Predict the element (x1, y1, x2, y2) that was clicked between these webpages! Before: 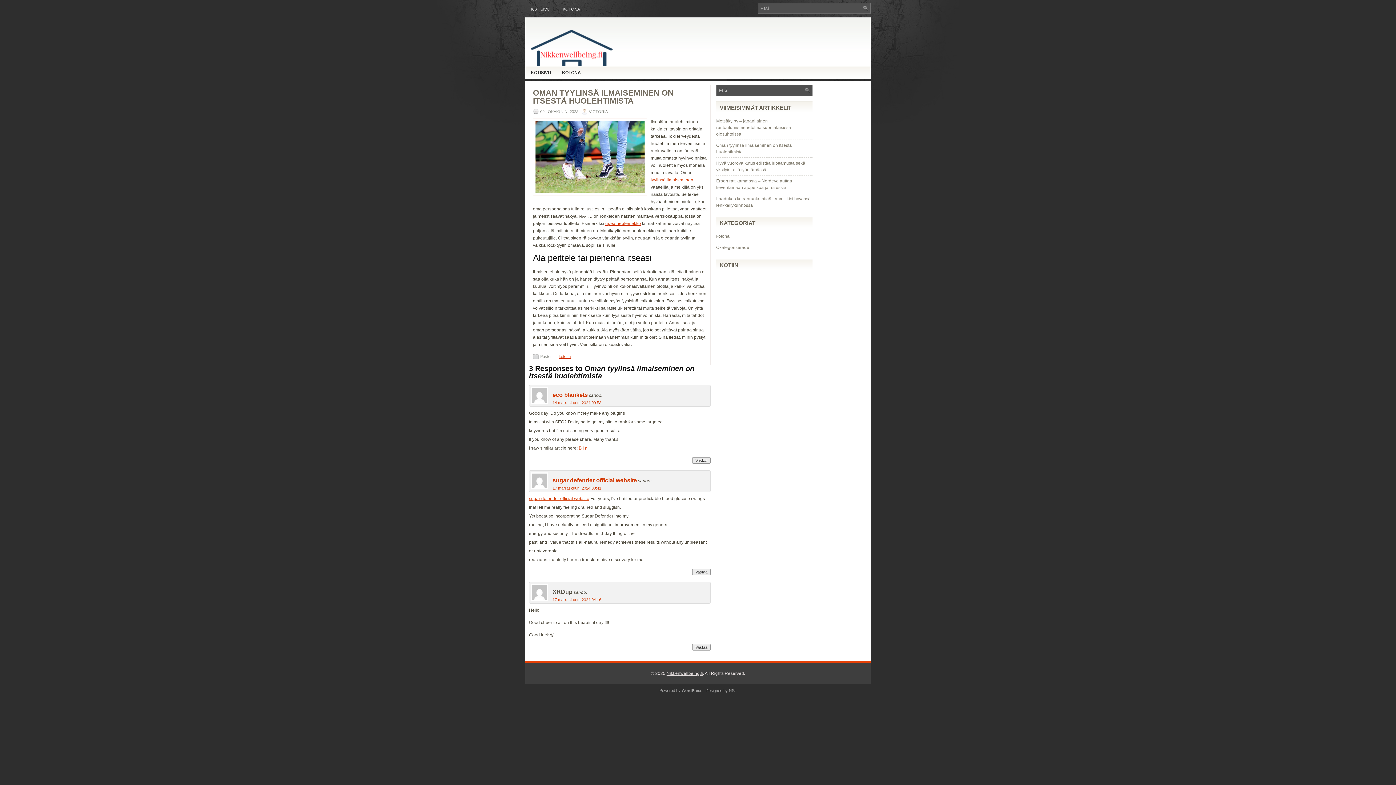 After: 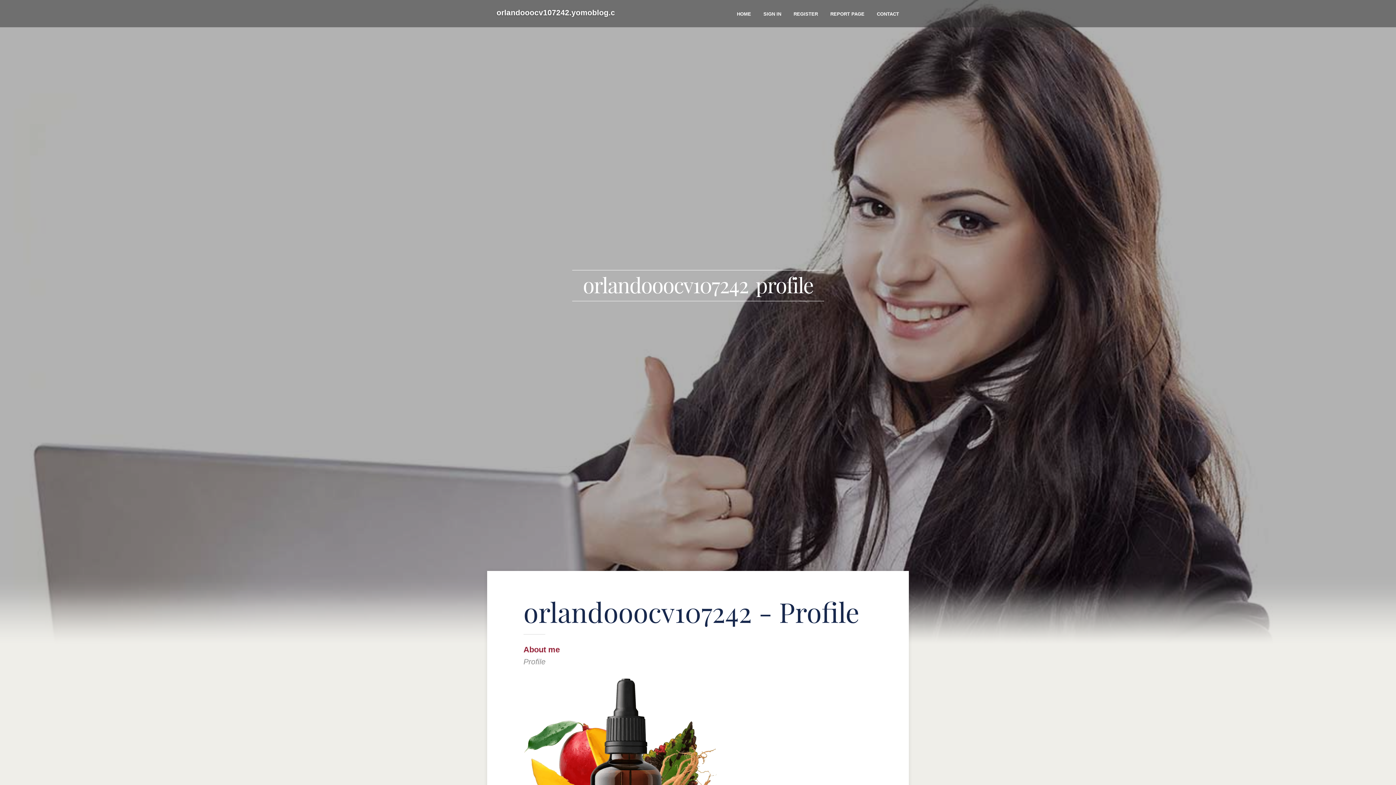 Action: bbox: (552, 477, 637, 483) label: sugar defender official website